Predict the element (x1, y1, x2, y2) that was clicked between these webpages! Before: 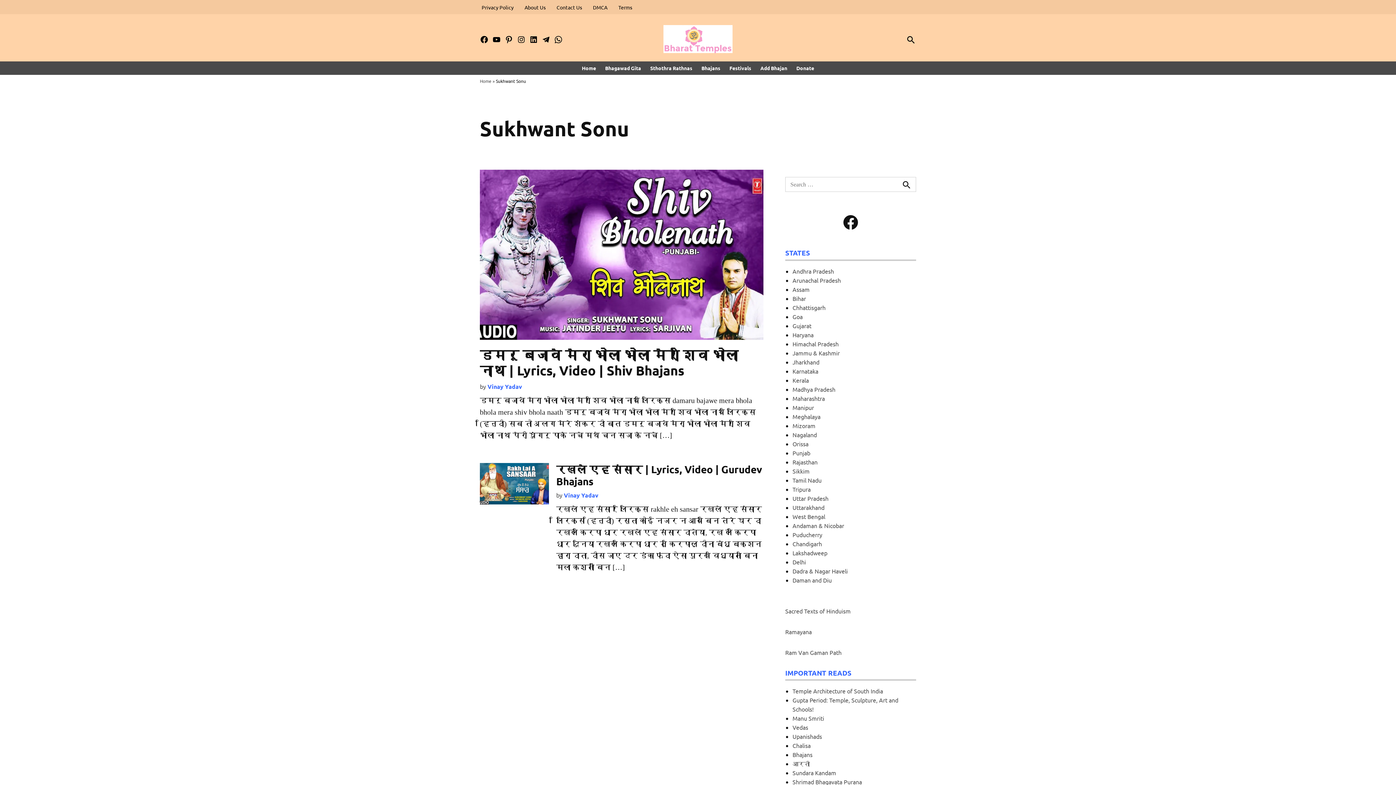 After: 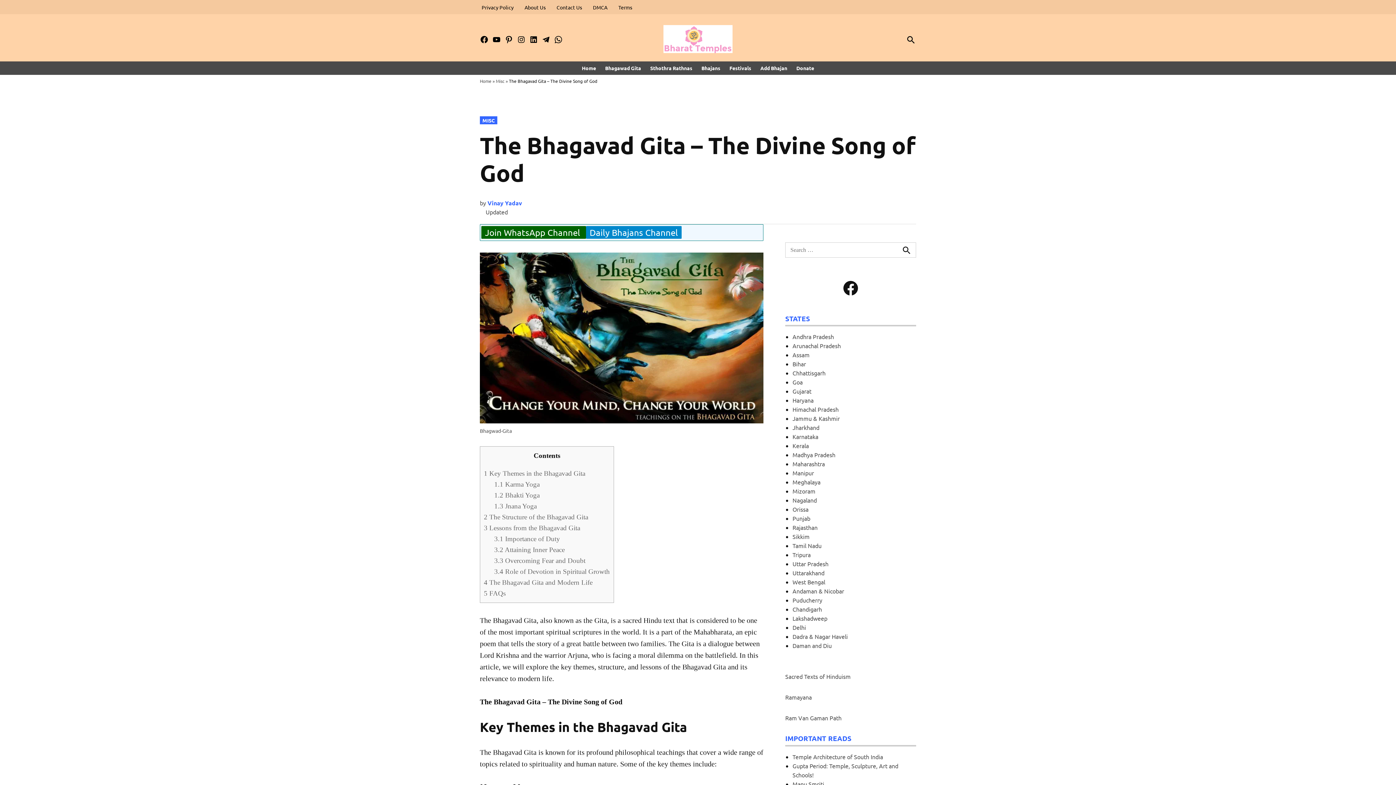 Action: label: Bhagawad Gita bbox: (601, 62, 644, 73)